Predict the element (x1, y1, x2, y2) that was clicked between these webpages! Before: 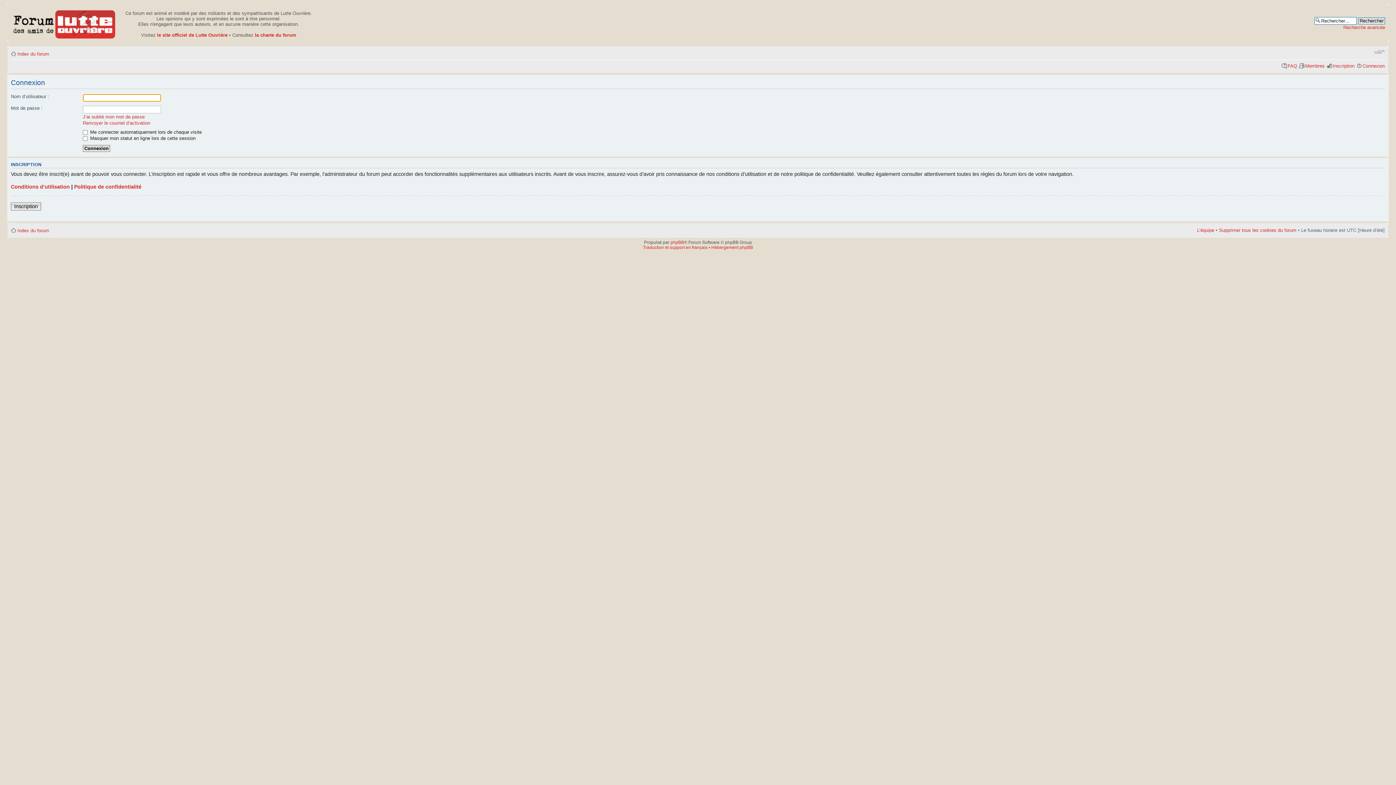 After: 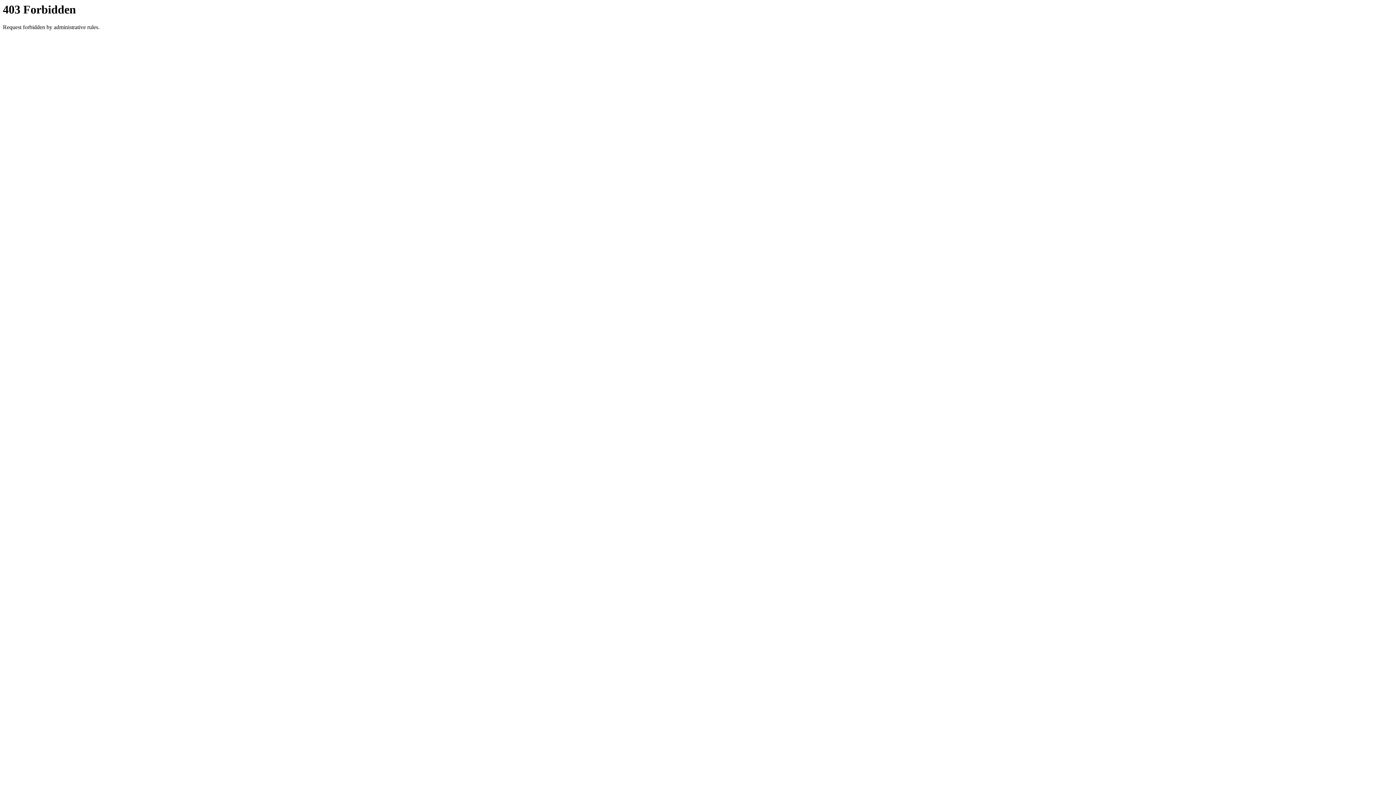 Action: label: Traduction et support en français bbox: (643, 244, 707, 250)